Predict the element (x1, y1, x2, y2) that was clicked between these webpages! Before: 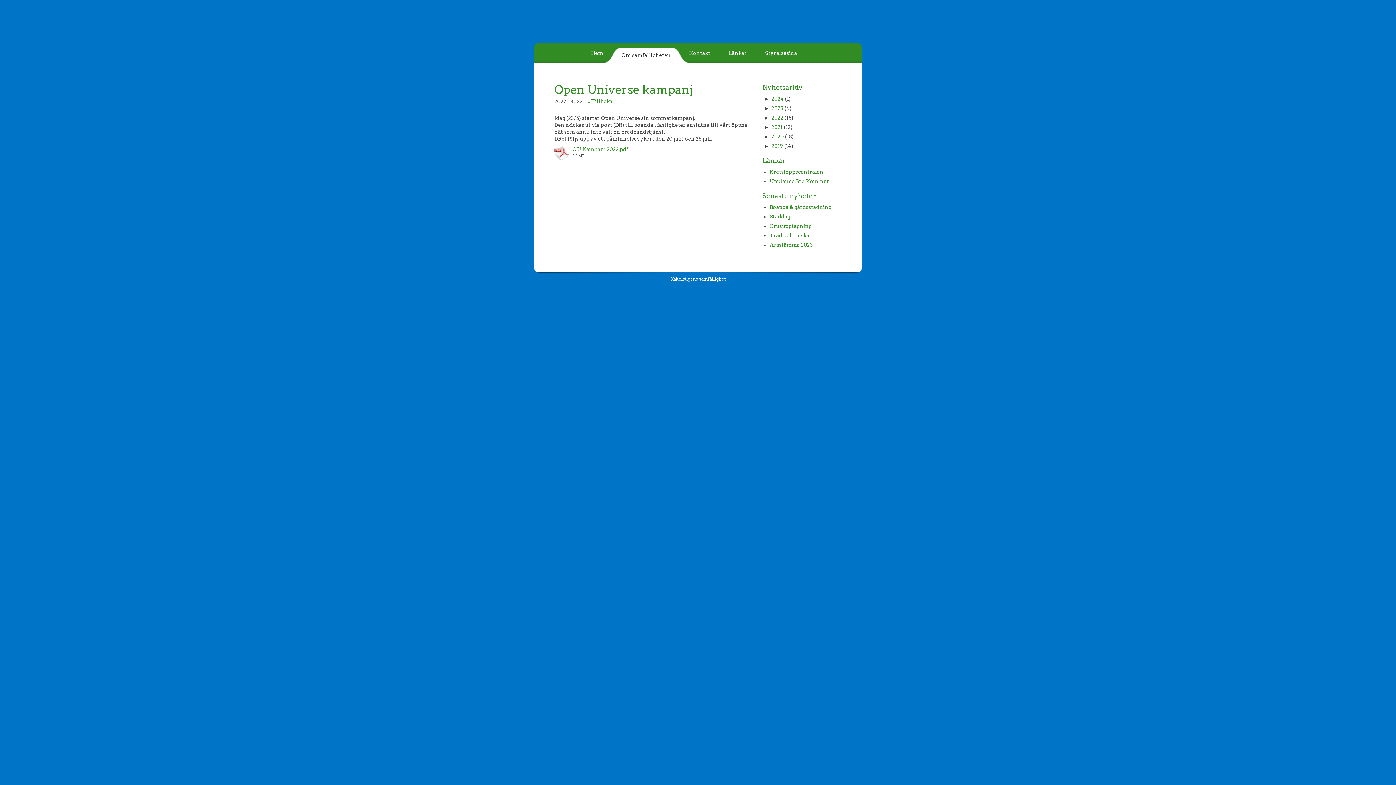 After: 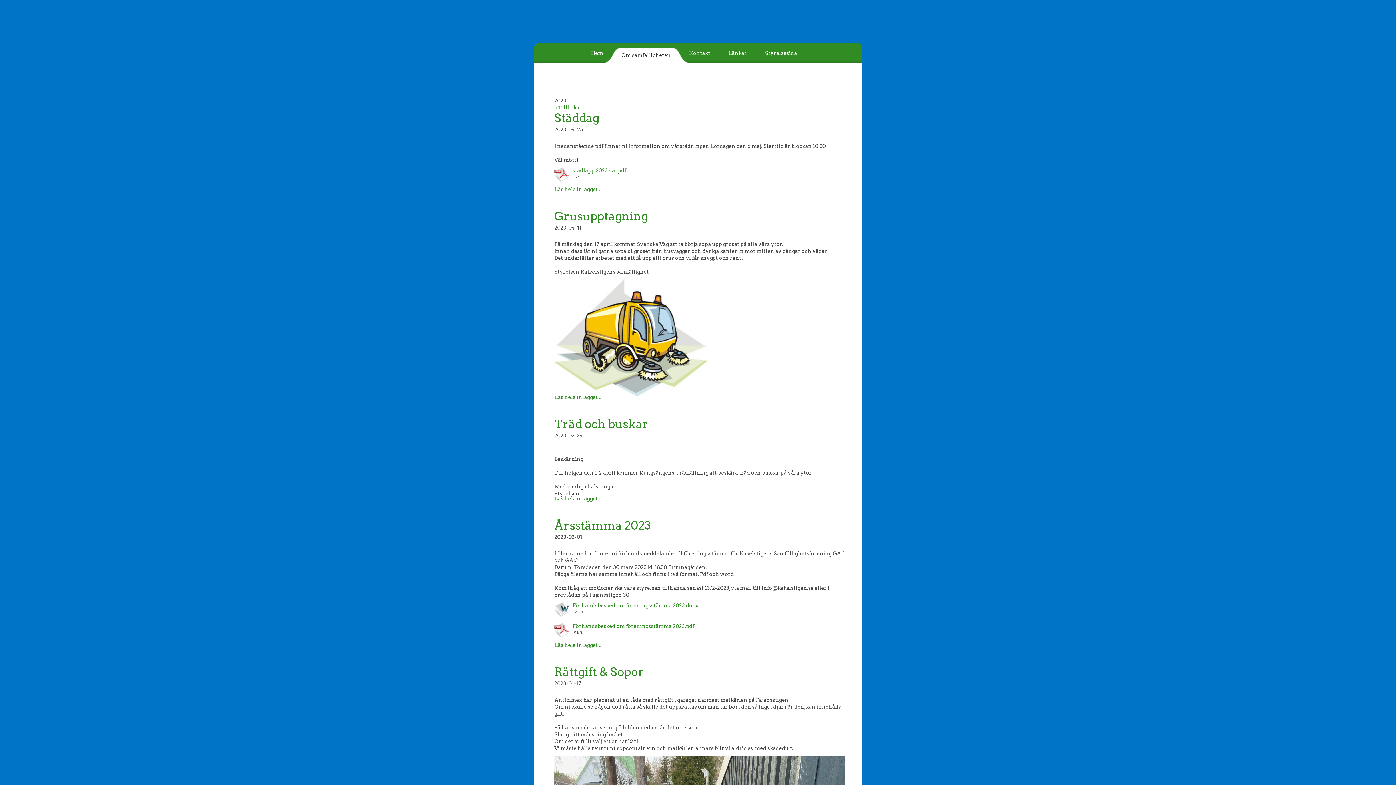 Action: label: 2023 bbox: (771, 105, 783, 111)